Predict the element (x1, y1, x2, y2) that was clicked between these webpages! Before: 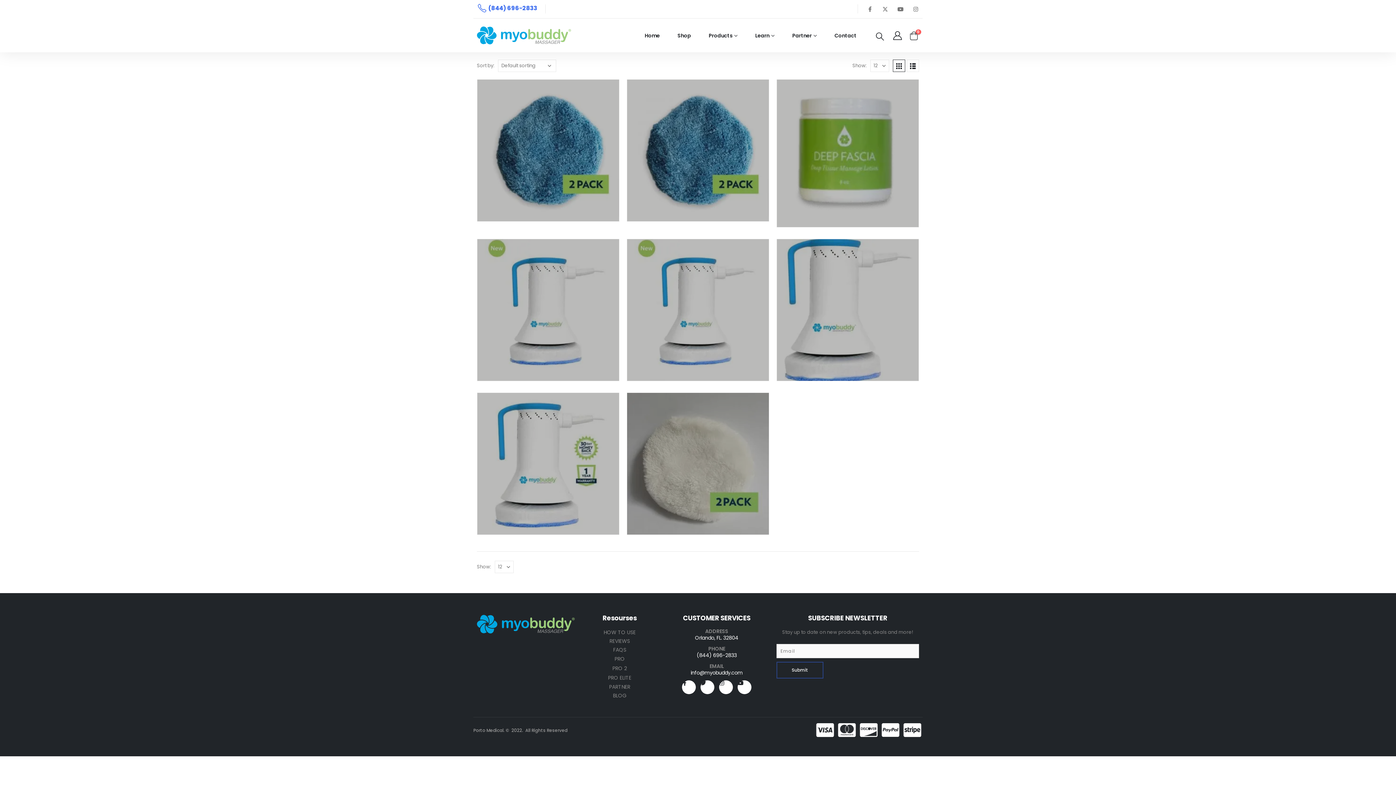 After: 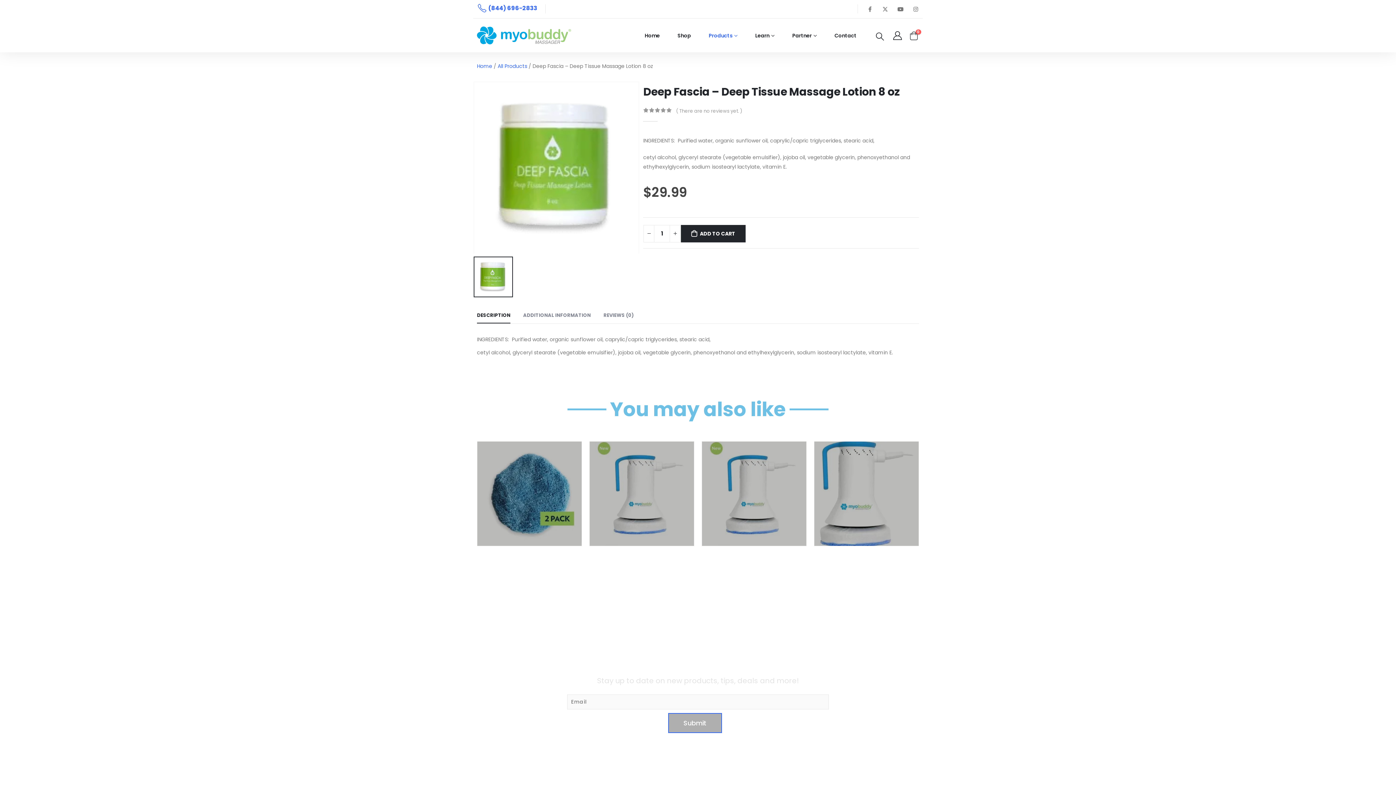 Action: bbox: (783, 199, 911, 207) label: Deep Fascia – Deep Tissue Massage Lotion 8 oz